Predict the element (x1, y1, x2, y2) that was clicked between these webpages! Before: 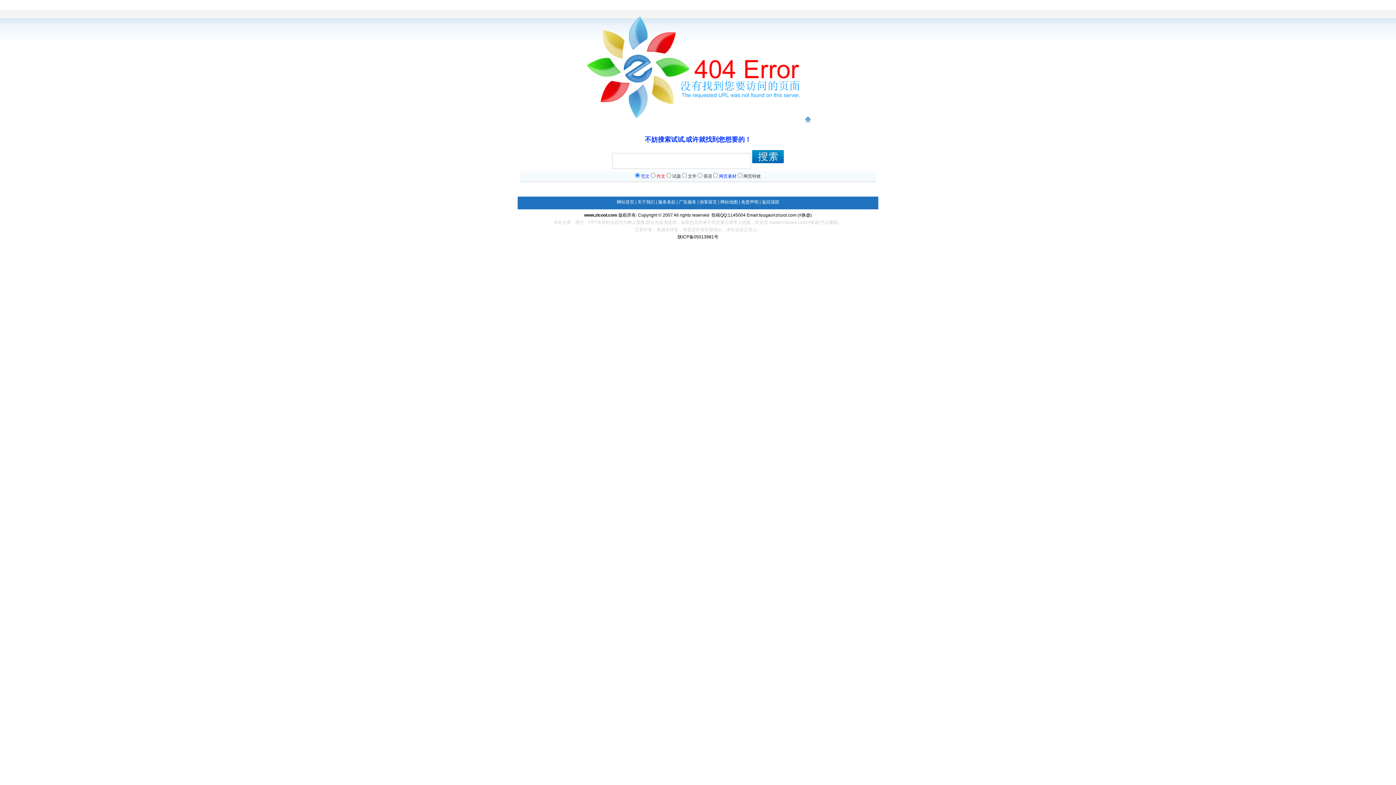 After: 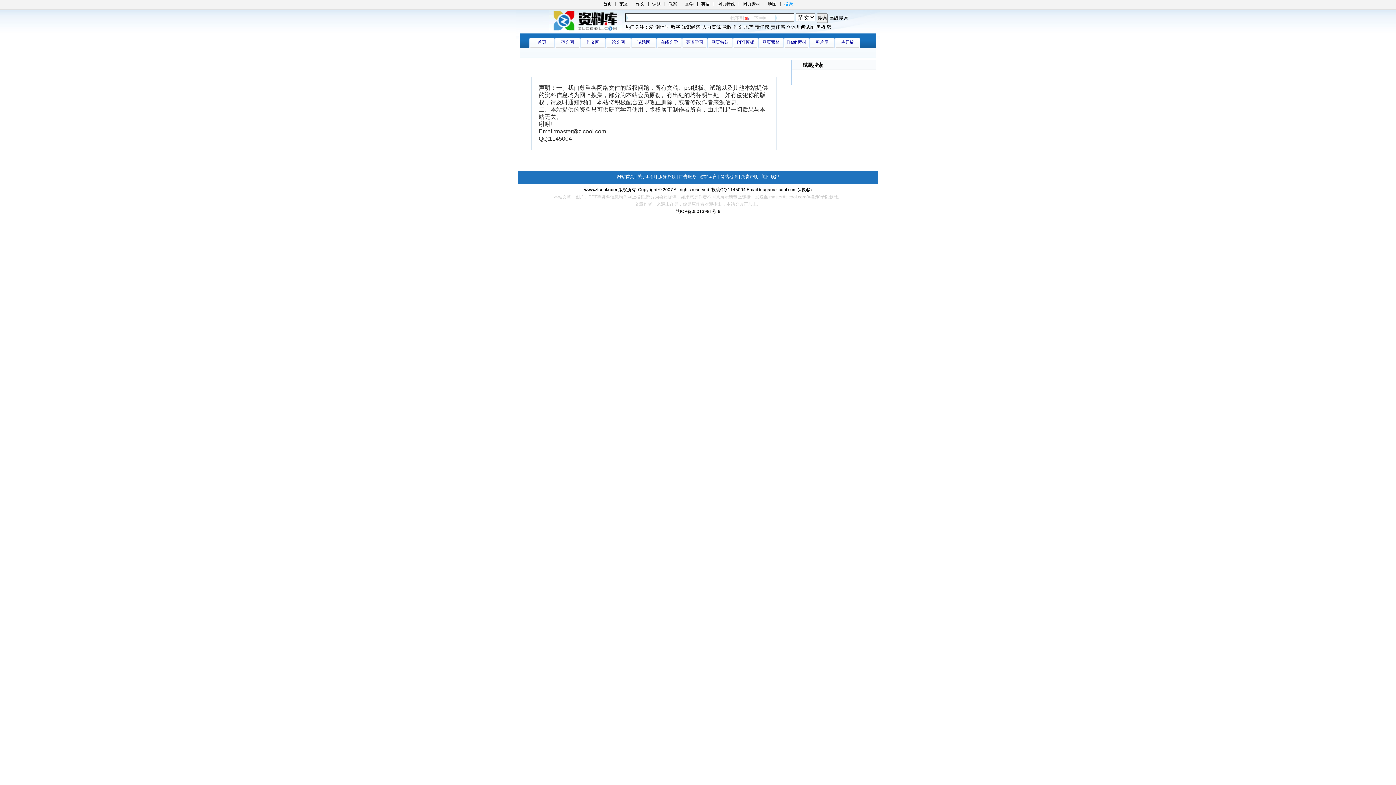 Action: label: 免责声明 bbox: (741, 199, 758, 204)